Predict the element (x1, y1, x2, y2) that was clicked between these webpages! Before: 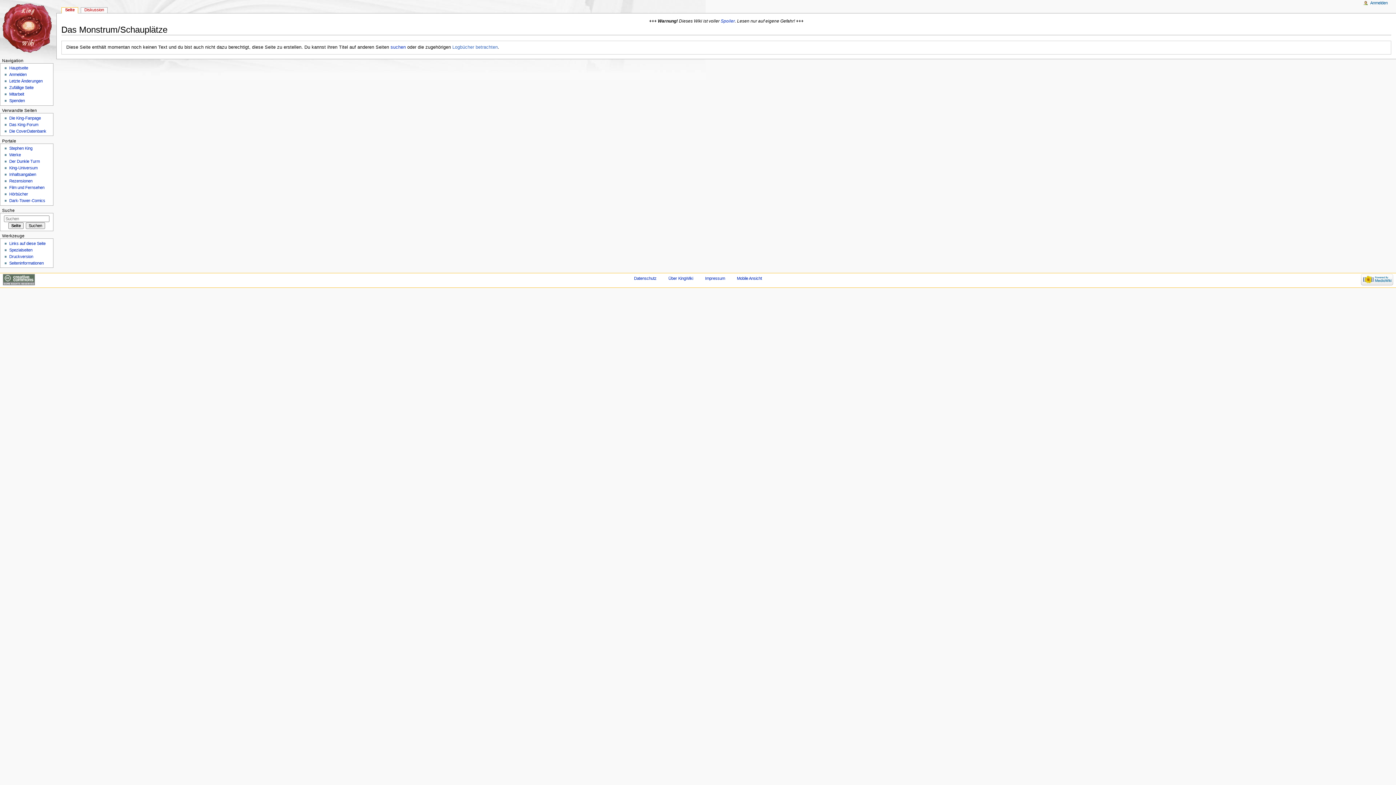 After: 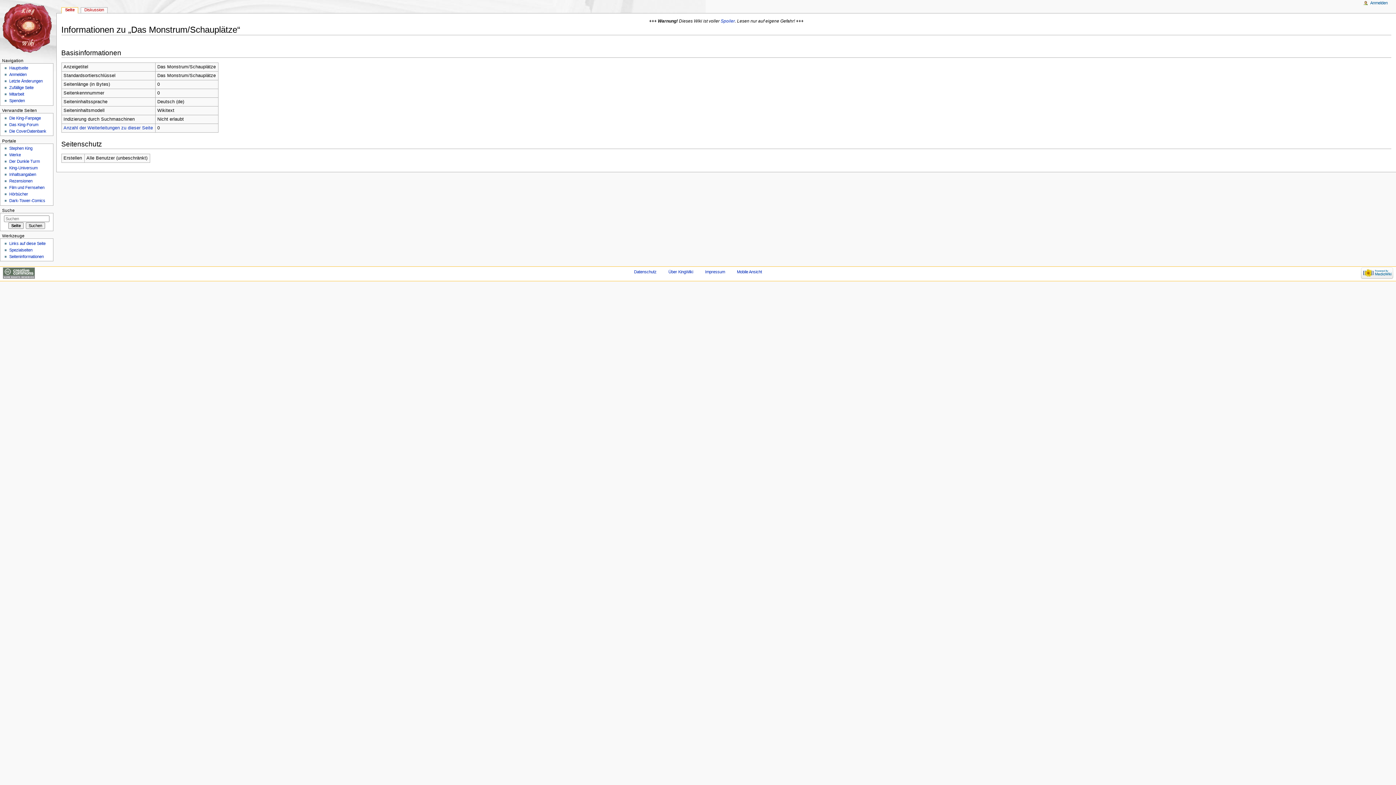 Action: bbox: (9, 261, 43, 265) label: Seiten­informationen